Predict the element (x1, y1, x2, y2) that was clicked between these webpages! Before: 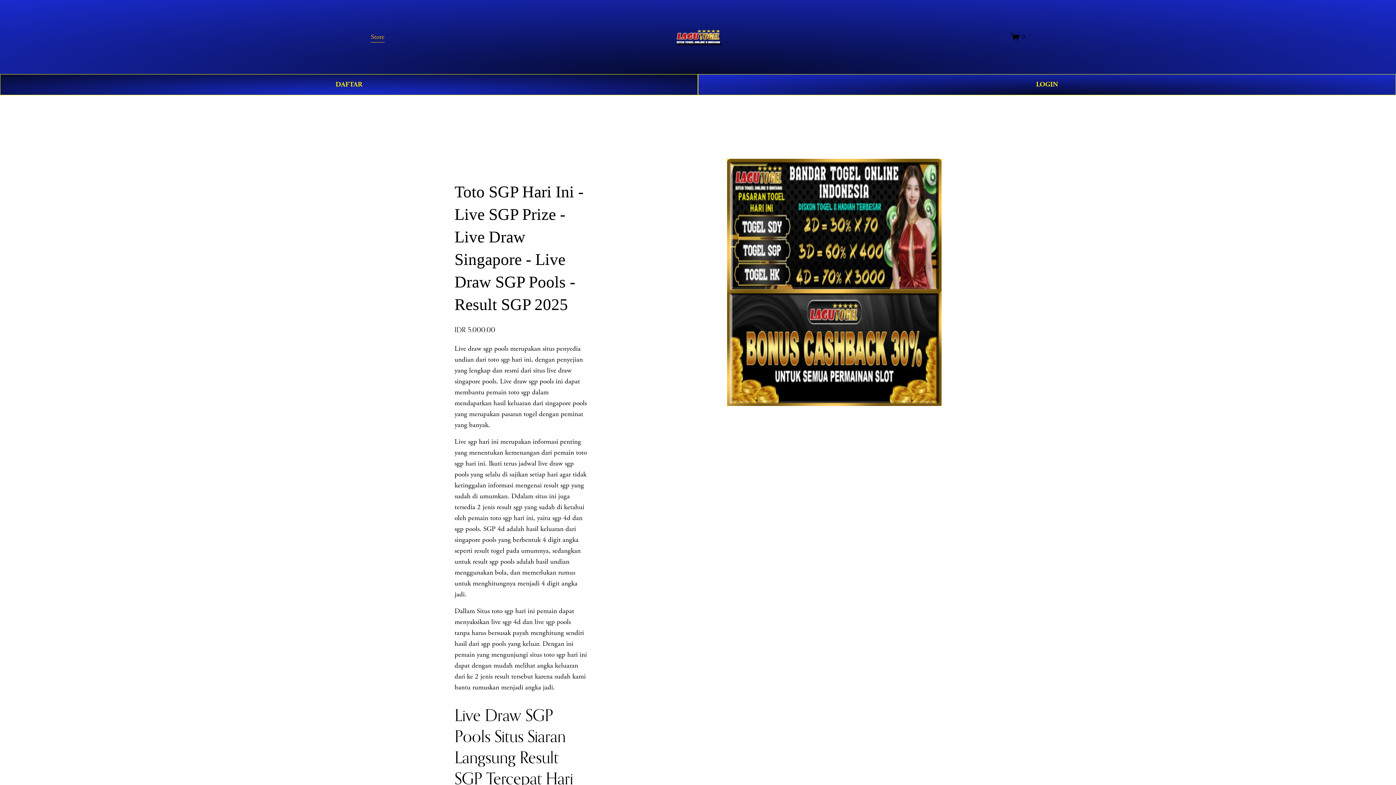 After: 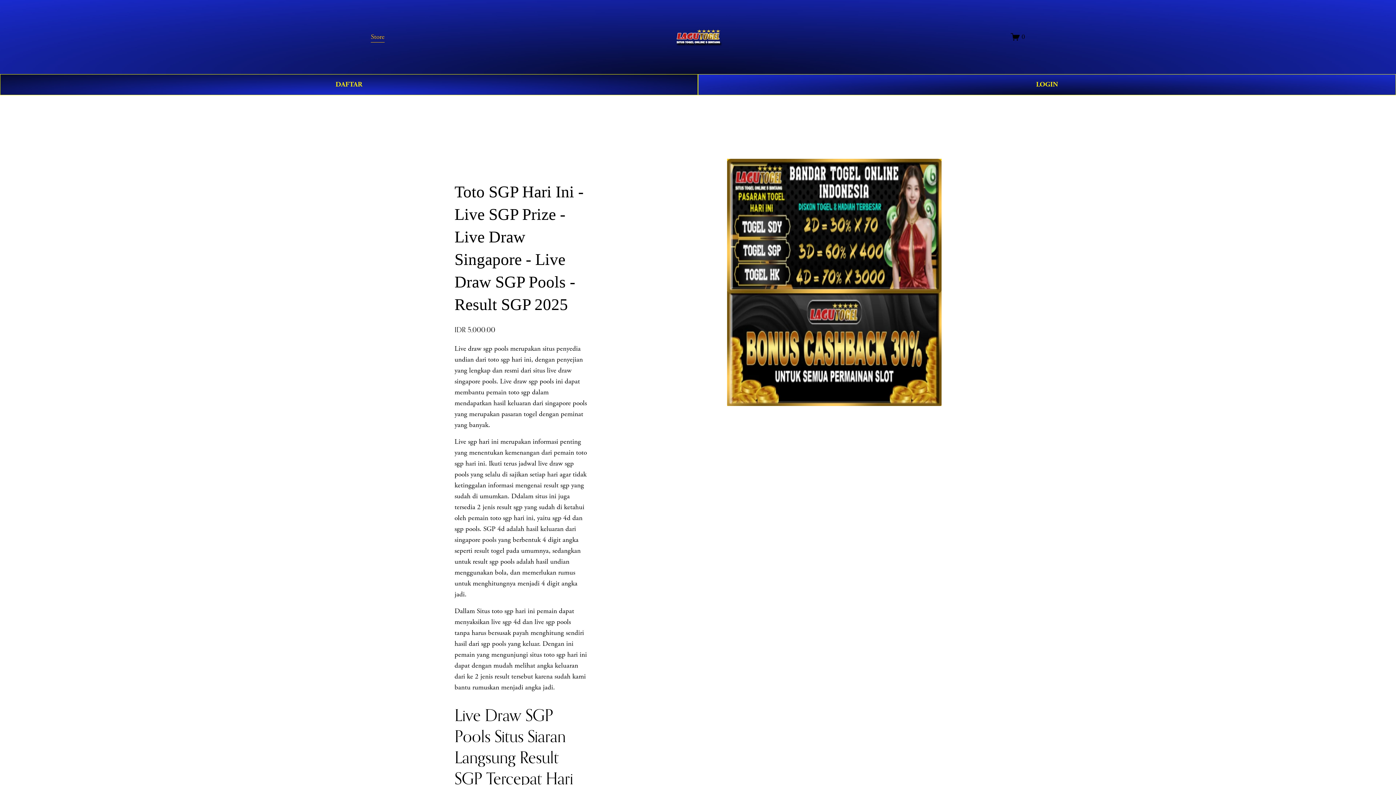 Action: bbox: (370, 30, 384, 43) label: Store